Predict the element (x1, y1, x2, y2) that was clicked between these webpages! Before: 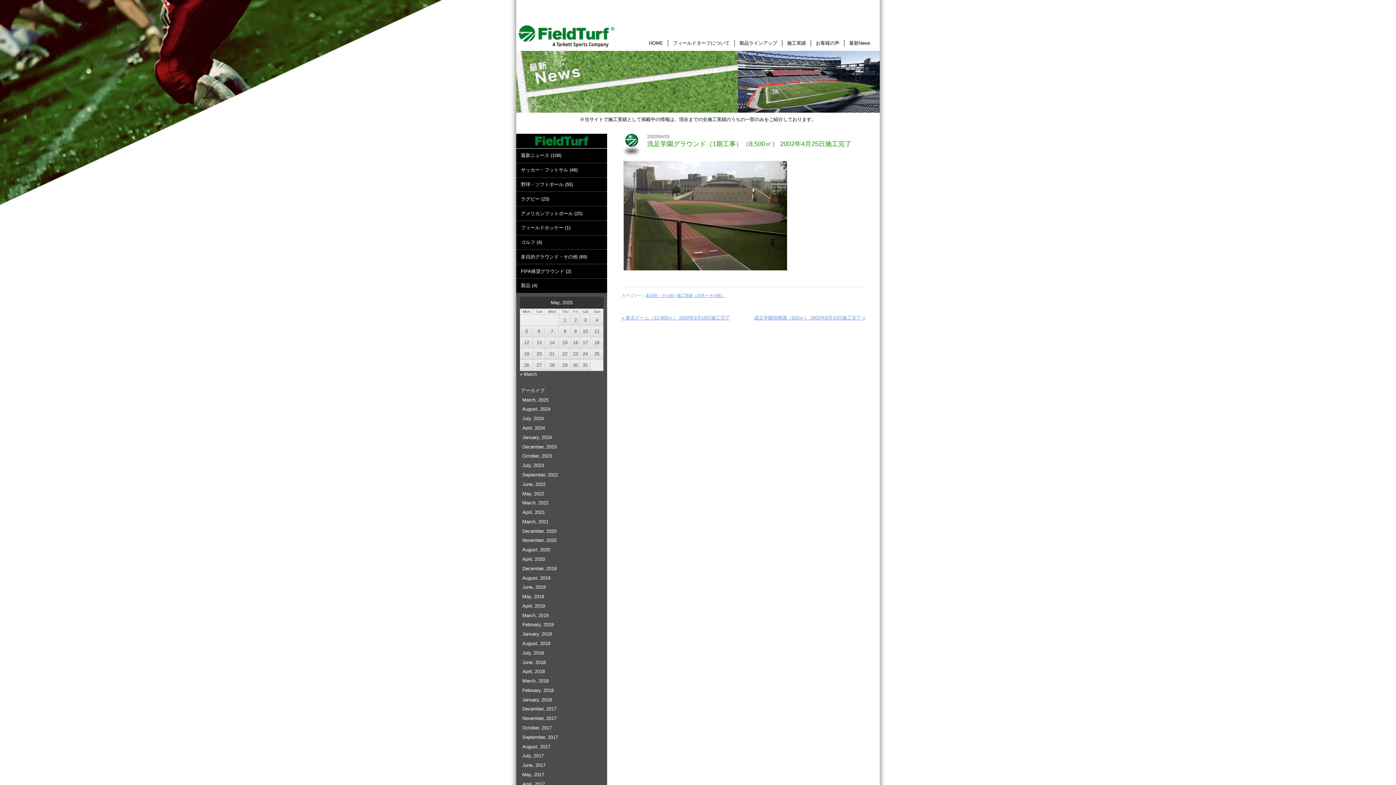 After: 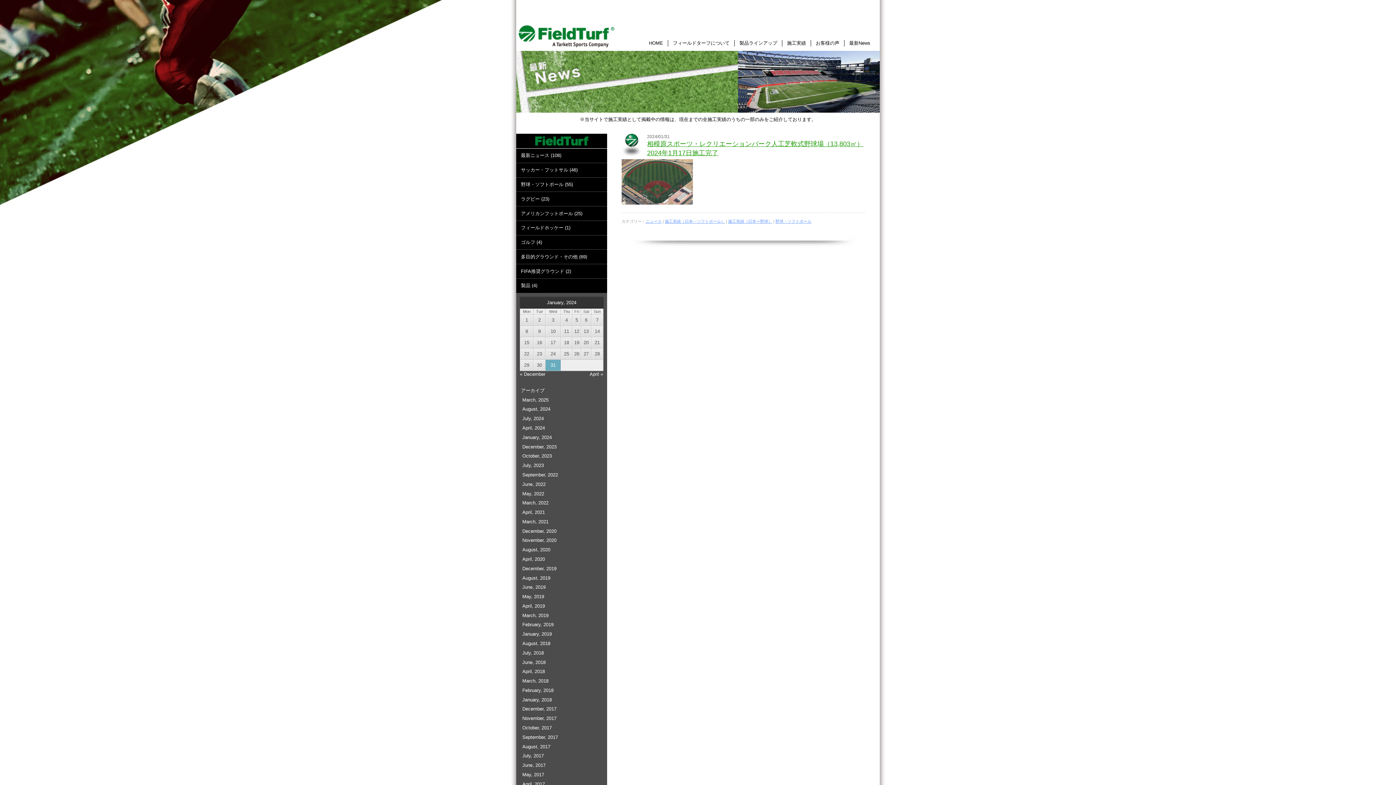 Action: label: January, 2024 bbox: (521, 433, 602, 442)